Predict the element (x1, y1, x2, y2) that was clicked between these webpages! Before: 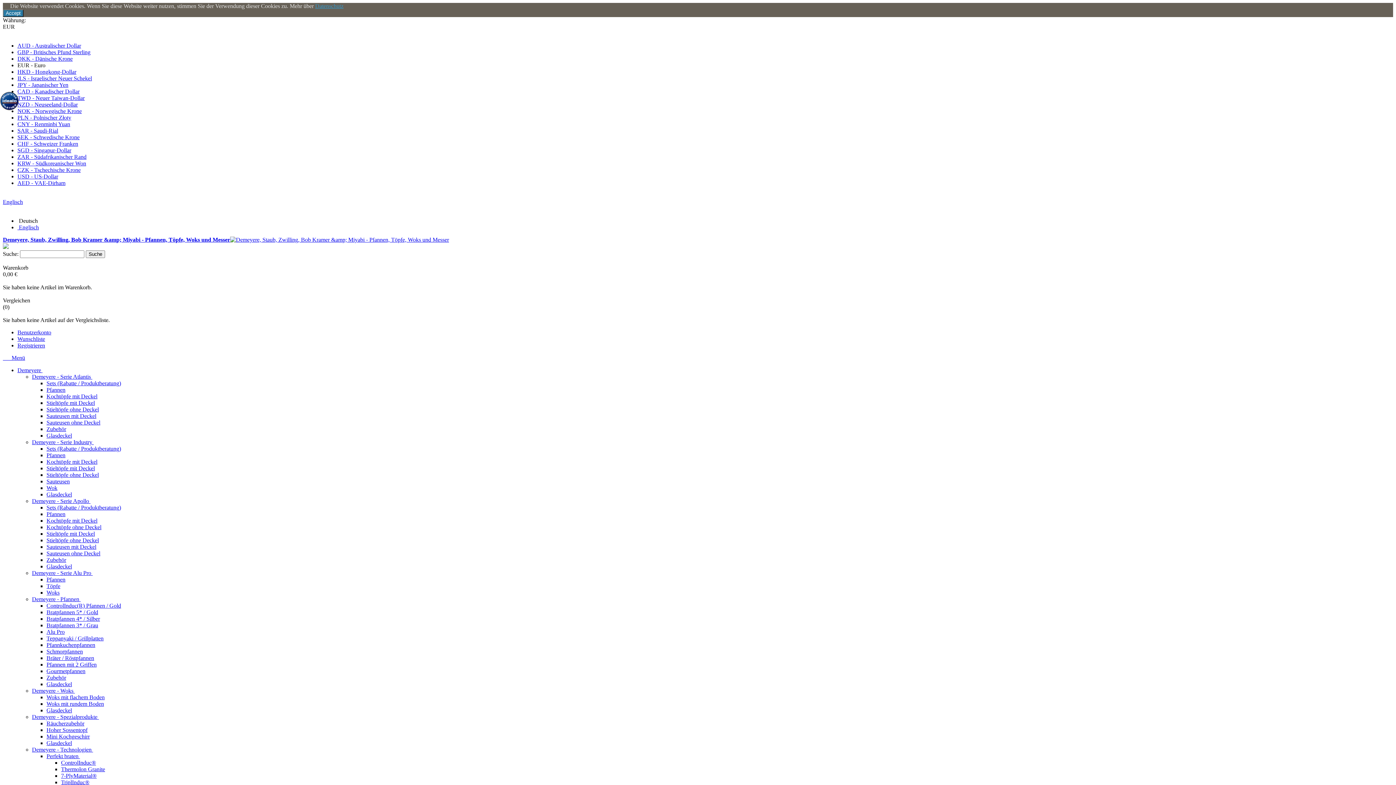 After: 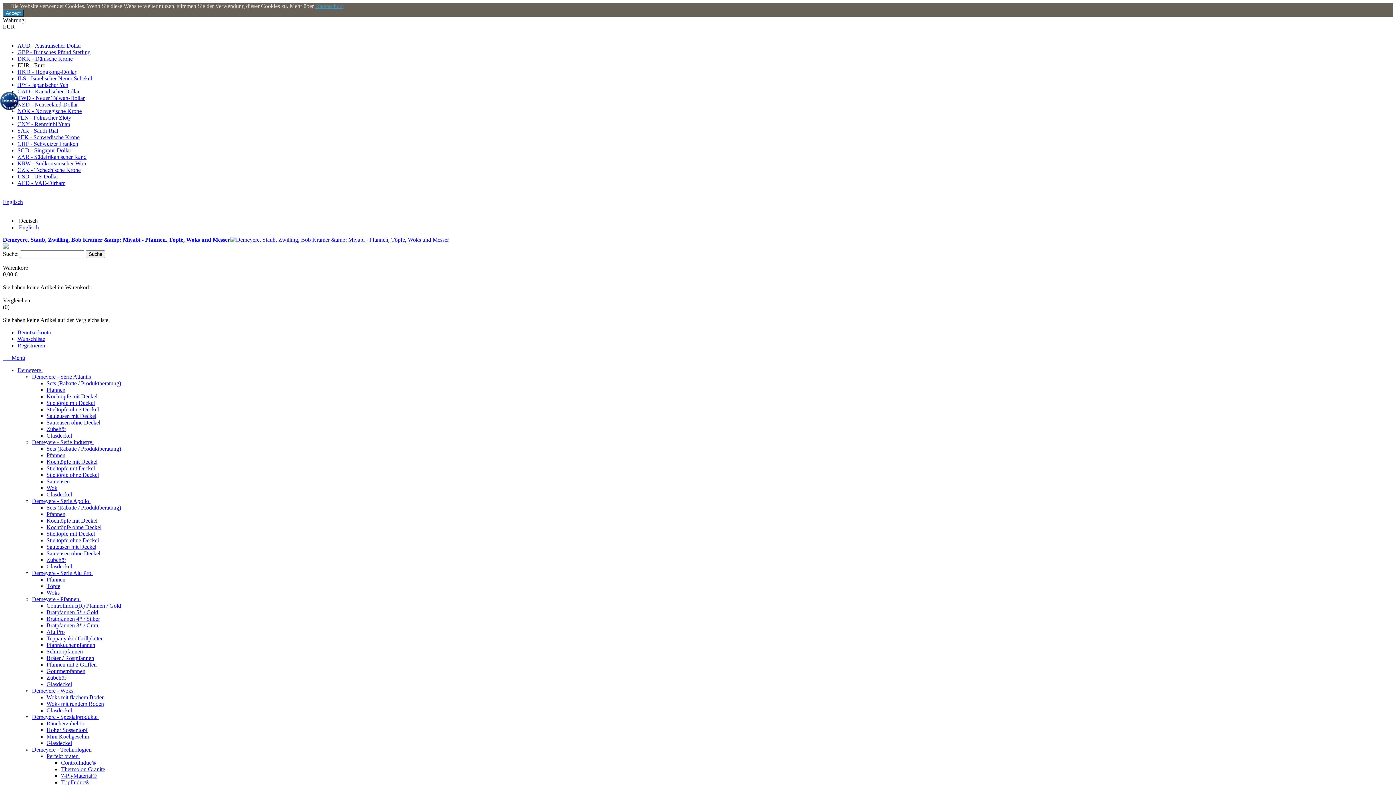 Action: bbox: (46, 511, 65, 517) label: Pfannen